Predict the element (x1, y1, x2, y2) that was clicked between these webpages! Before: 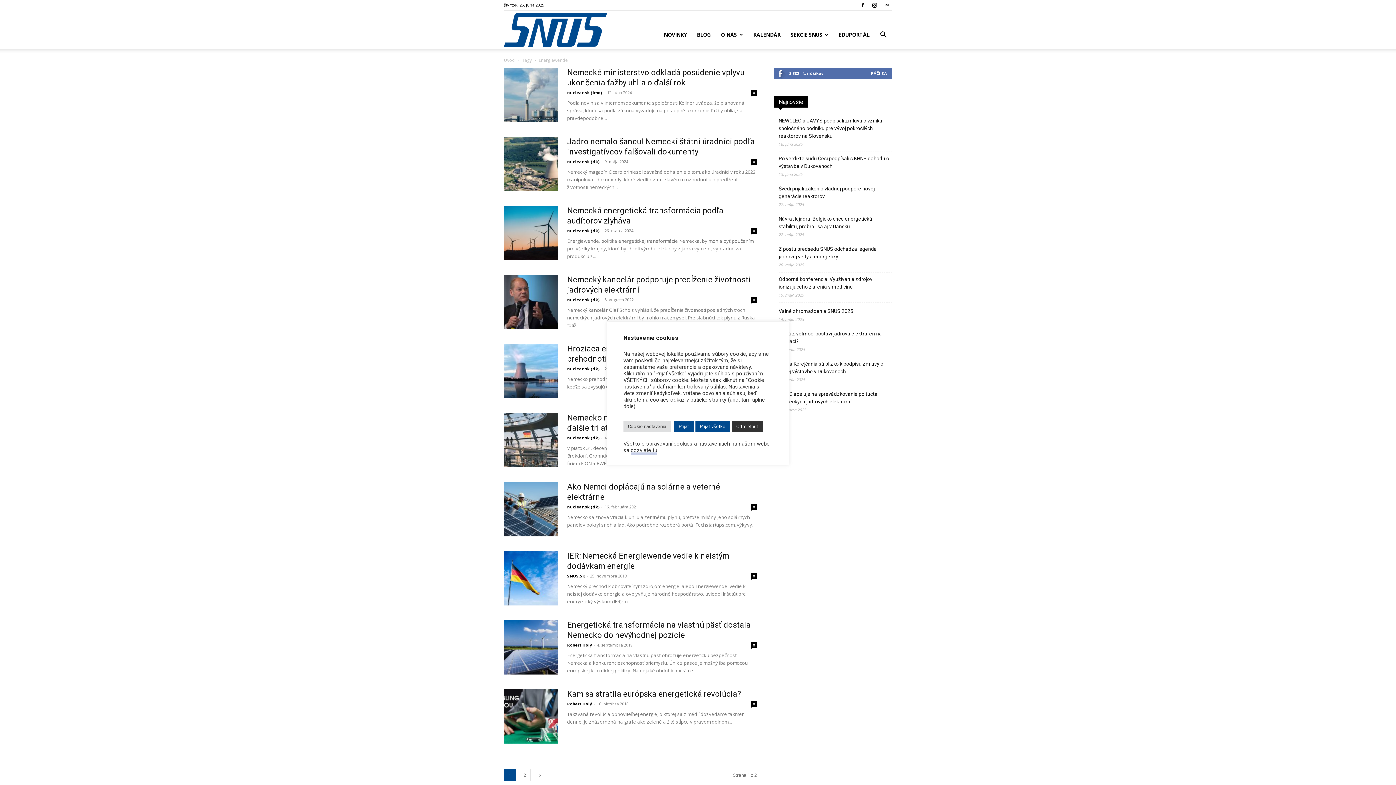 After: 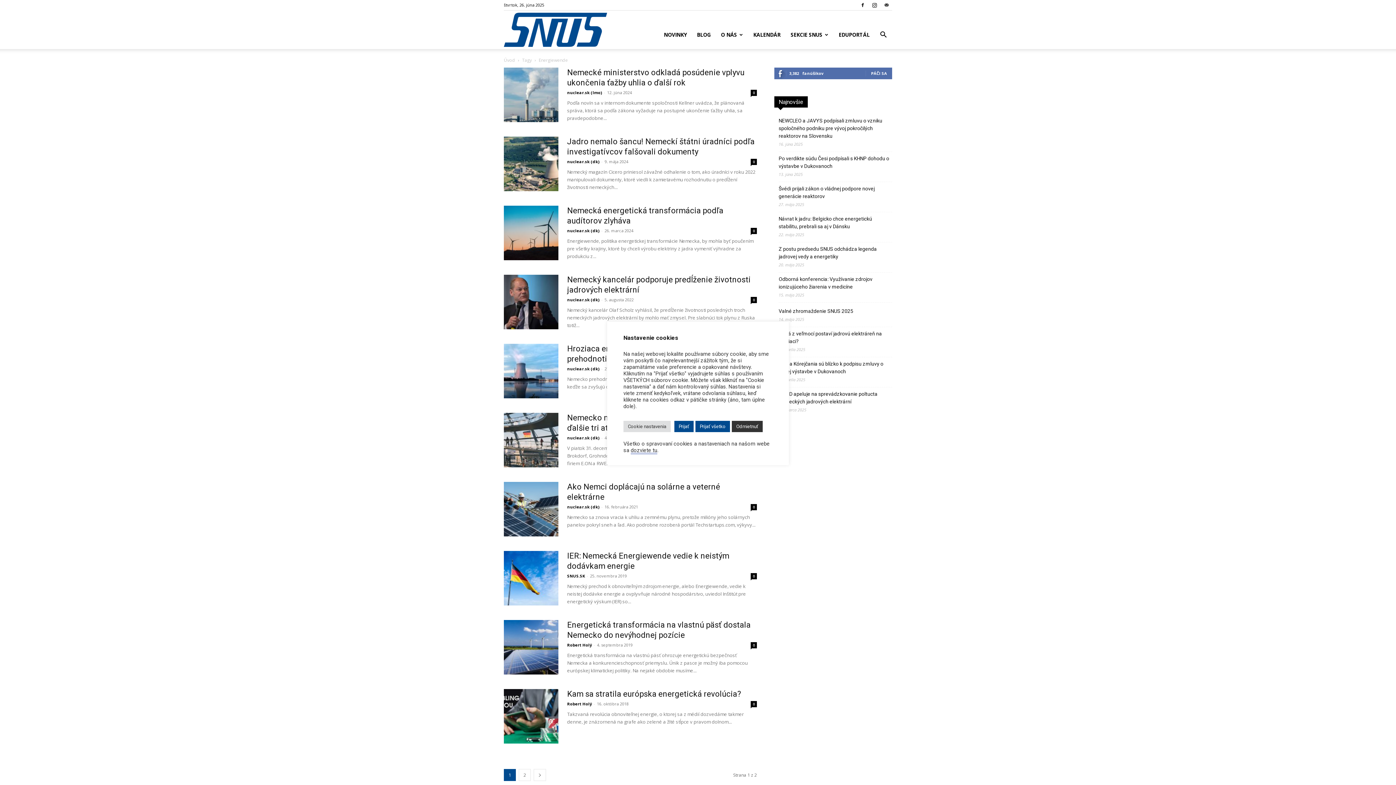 Action: bbox: (869, 0, 880, 10)